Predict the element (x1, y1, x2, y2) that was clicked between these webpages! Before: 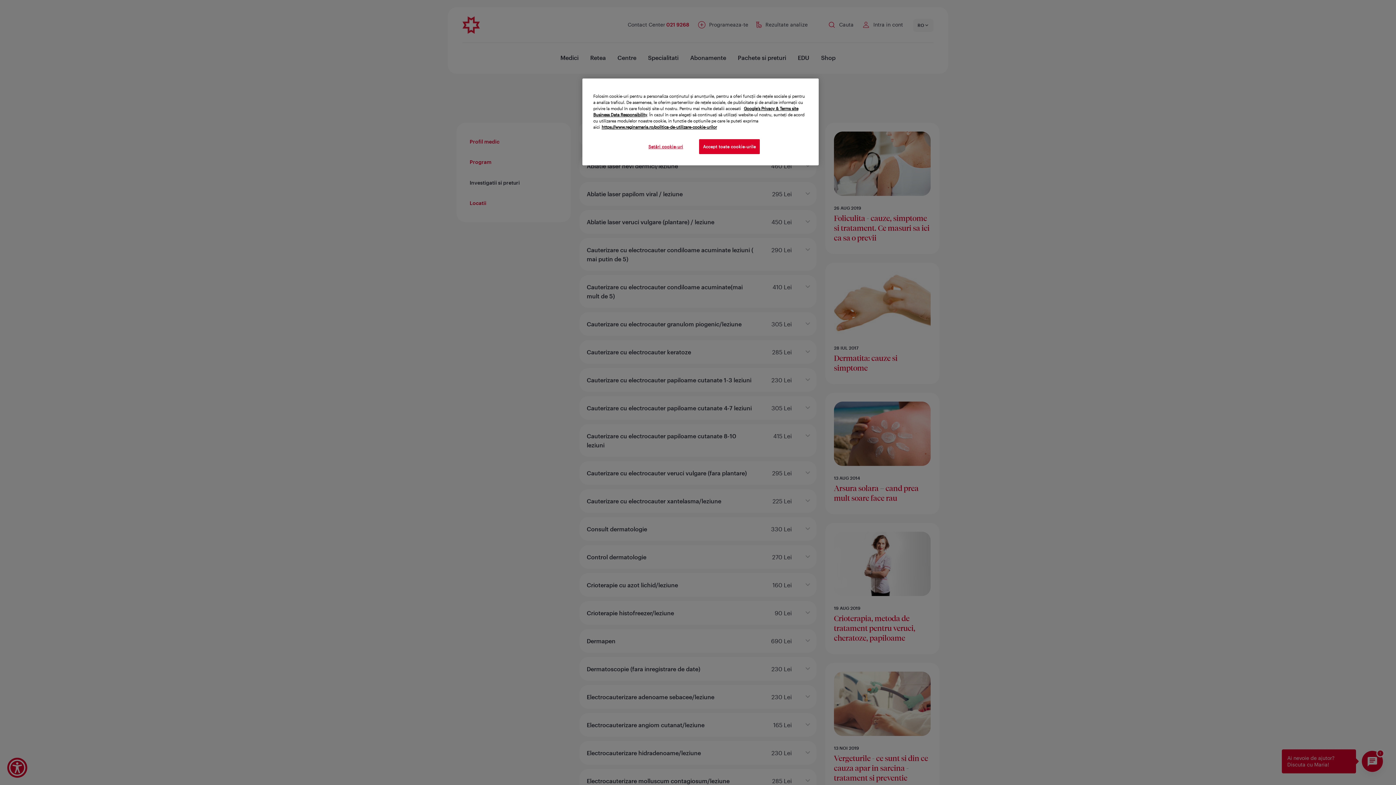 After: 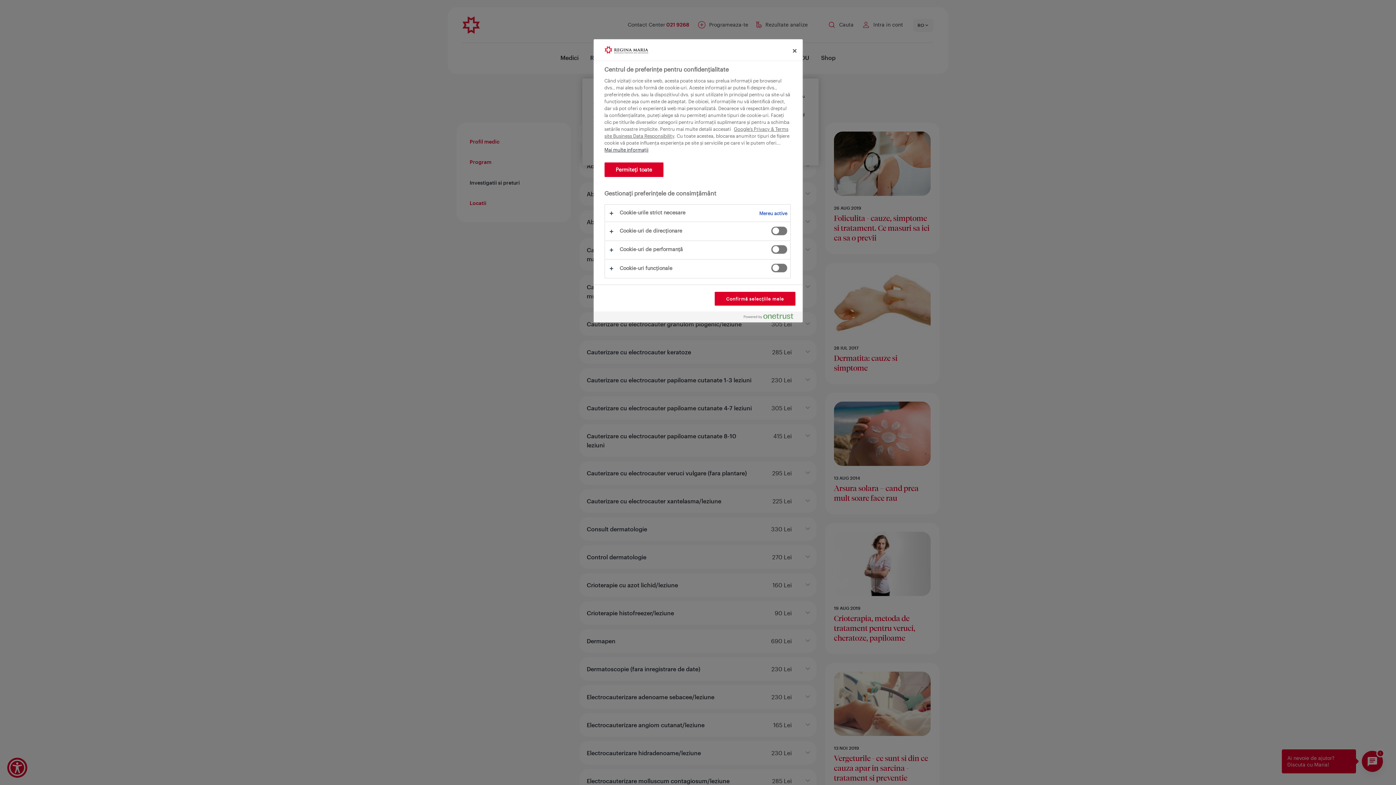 Action: label: Setări cookie-uri bbox: (641, 139, 690, 154)